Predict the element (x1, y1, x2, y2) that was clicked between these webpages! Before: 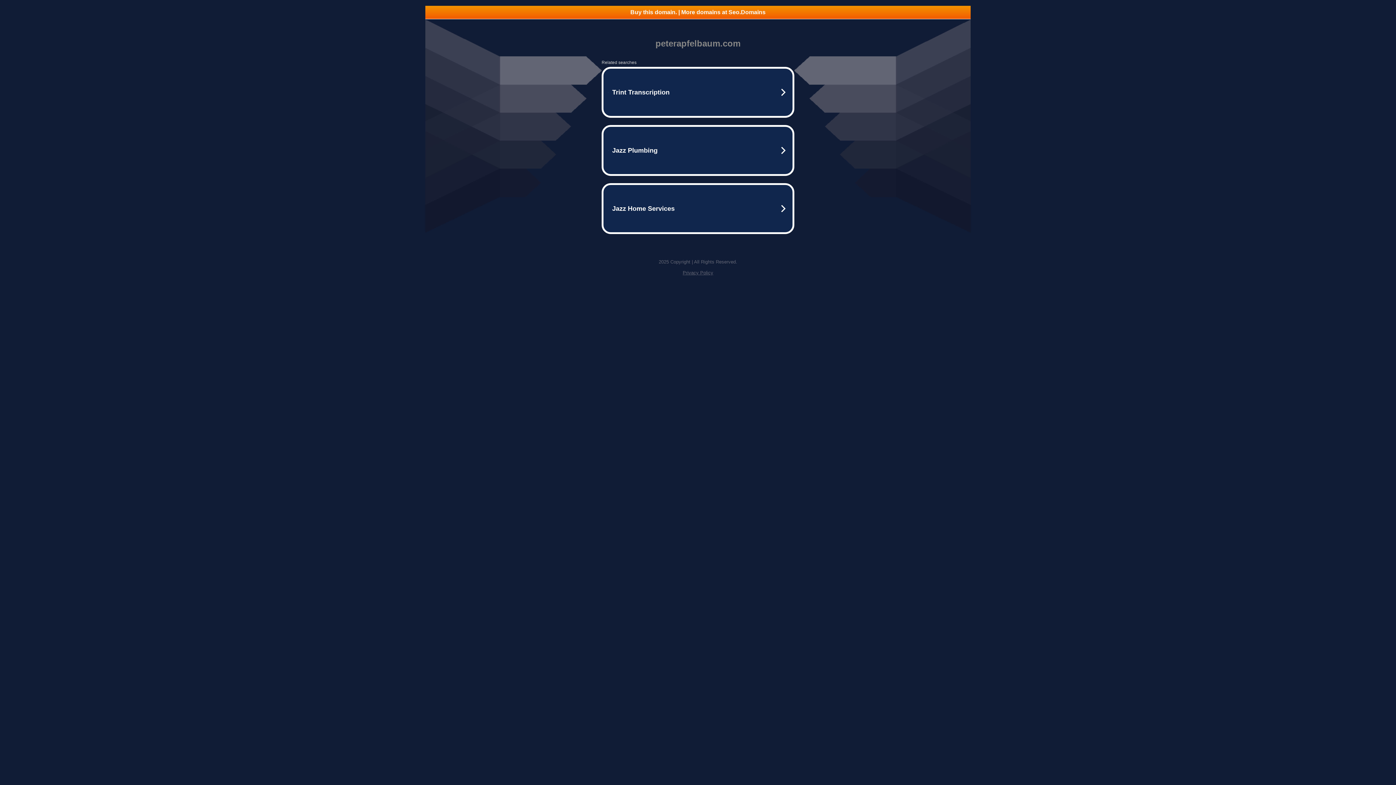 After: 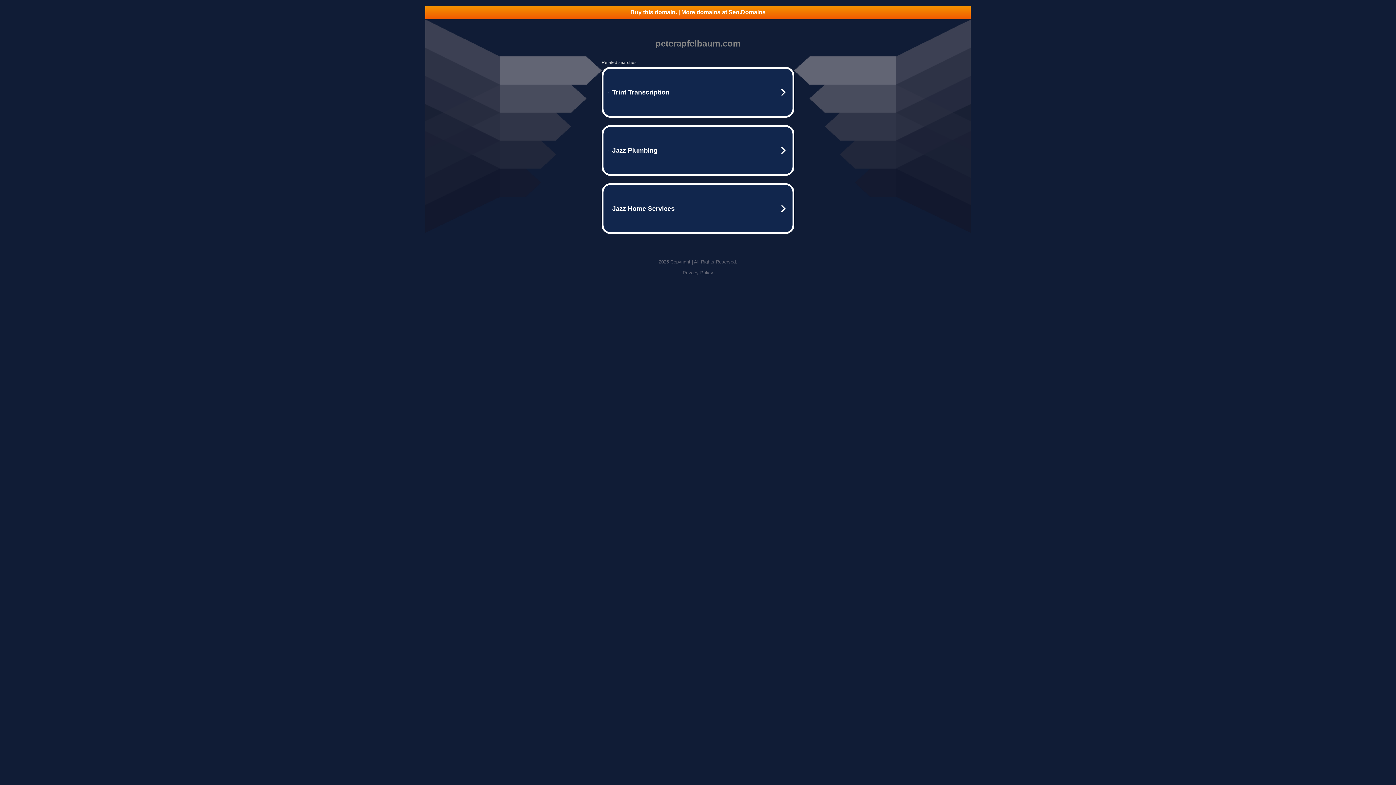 Action: label: Privacy Policy bbox: (682, 270, 713, 275)